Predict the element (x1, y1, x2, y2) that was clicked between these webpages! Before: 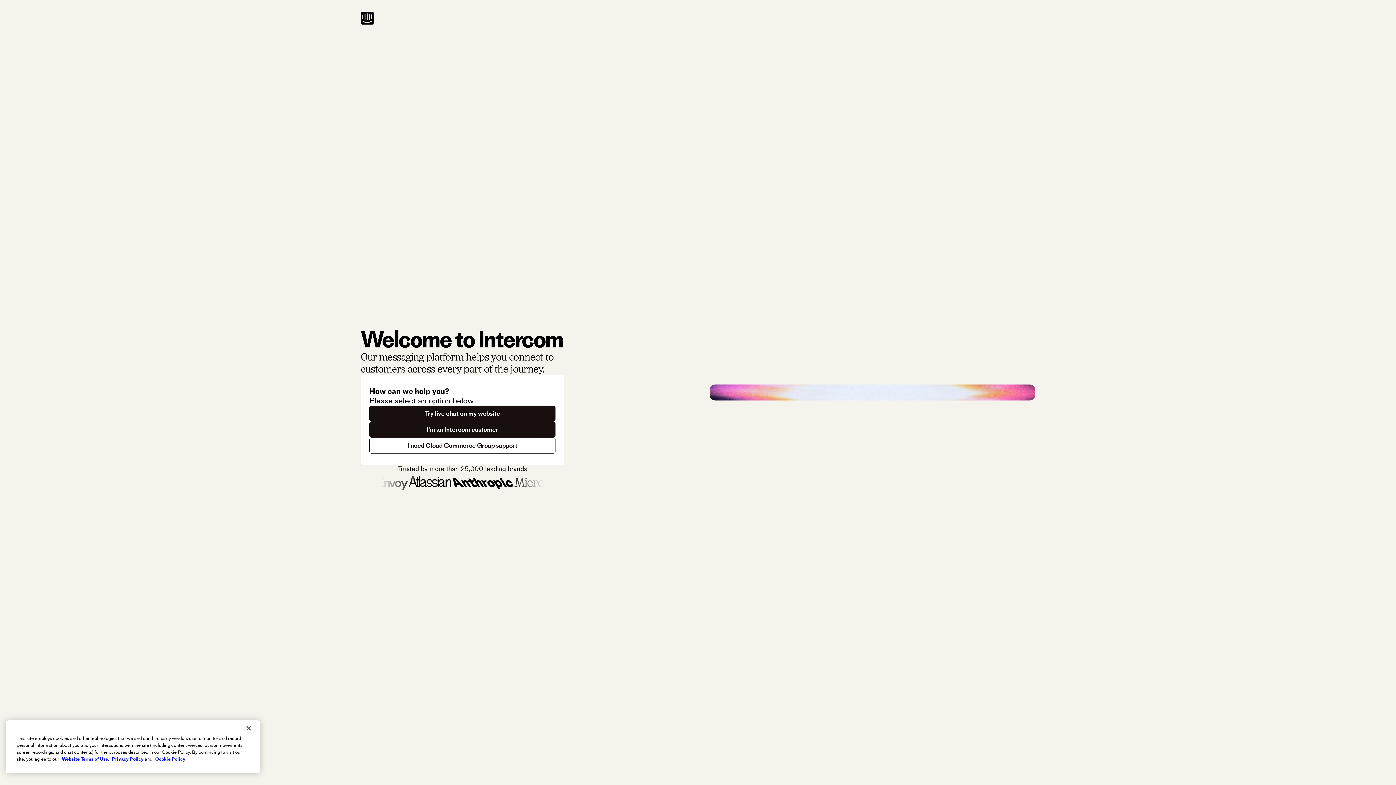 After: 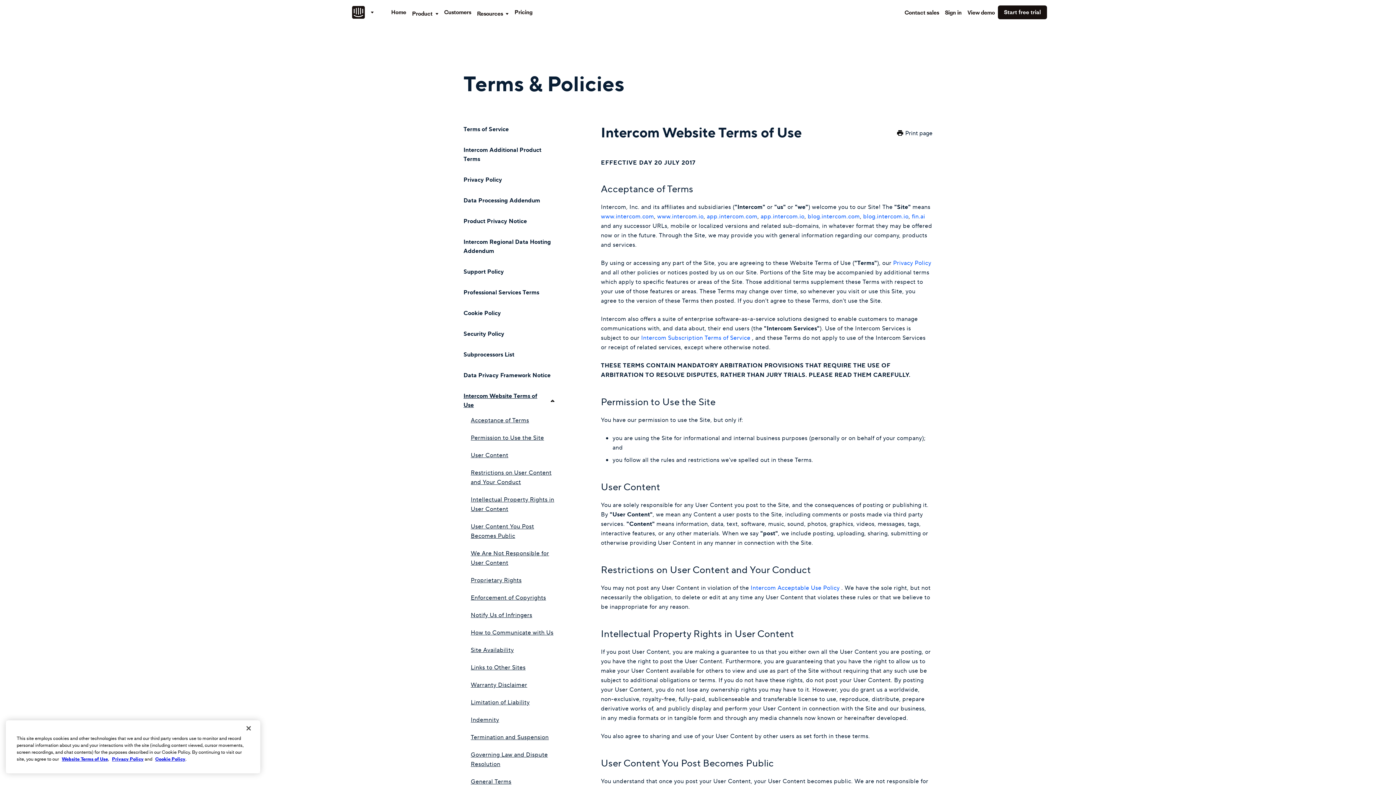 Action: label: Website Terms of Use bbox: (61, 756, 108, 762)